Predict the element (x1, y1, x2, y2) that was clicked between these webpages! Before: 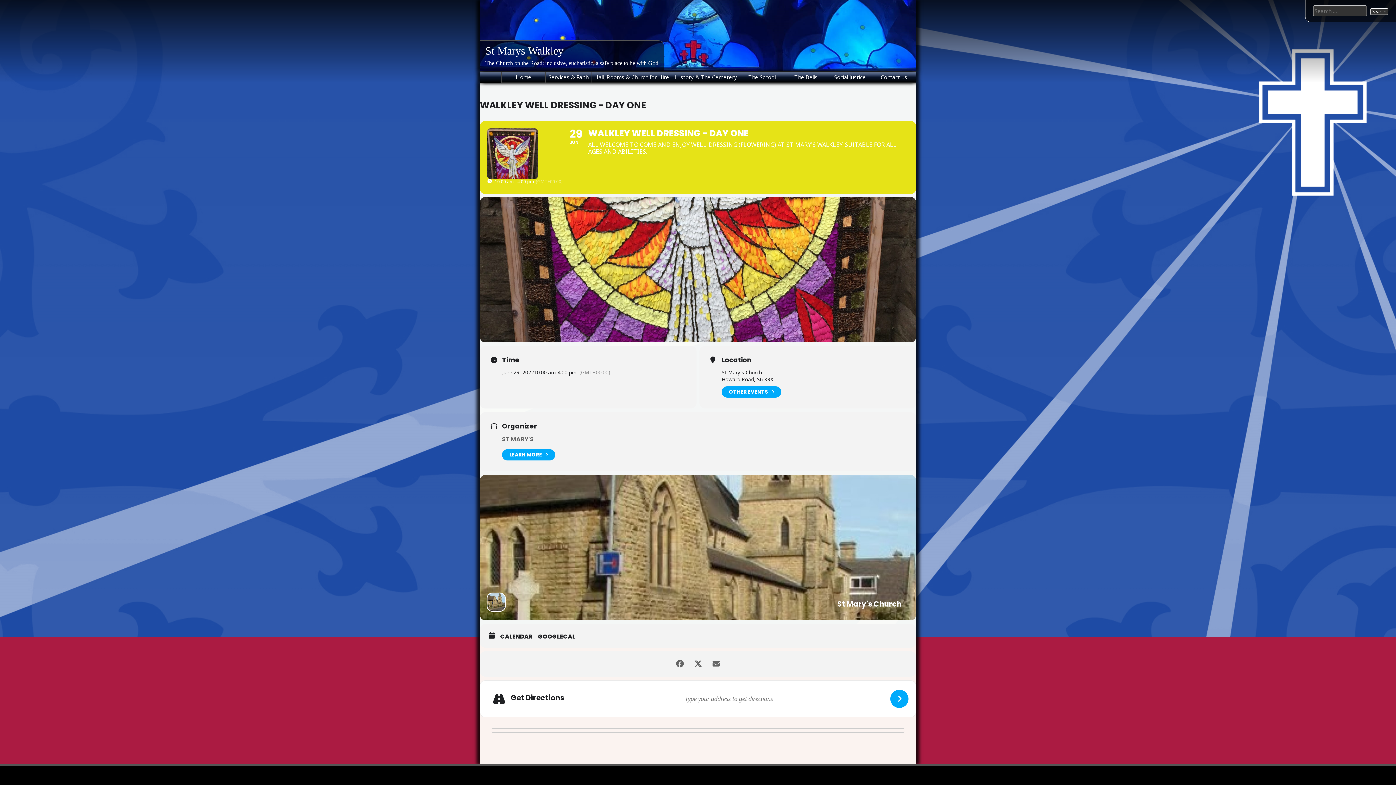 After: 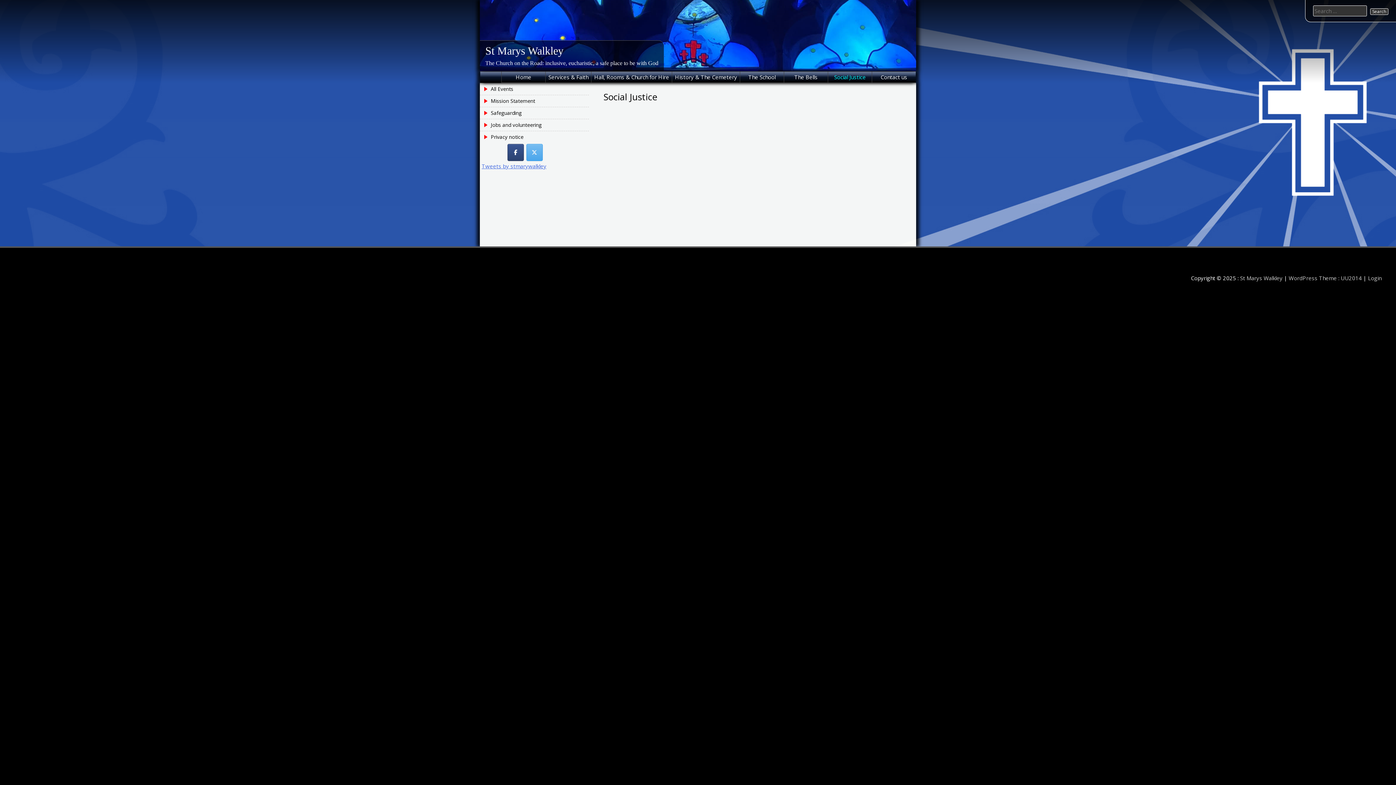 Action: bbox: (828, 71, 872, 82) label: Social Justice